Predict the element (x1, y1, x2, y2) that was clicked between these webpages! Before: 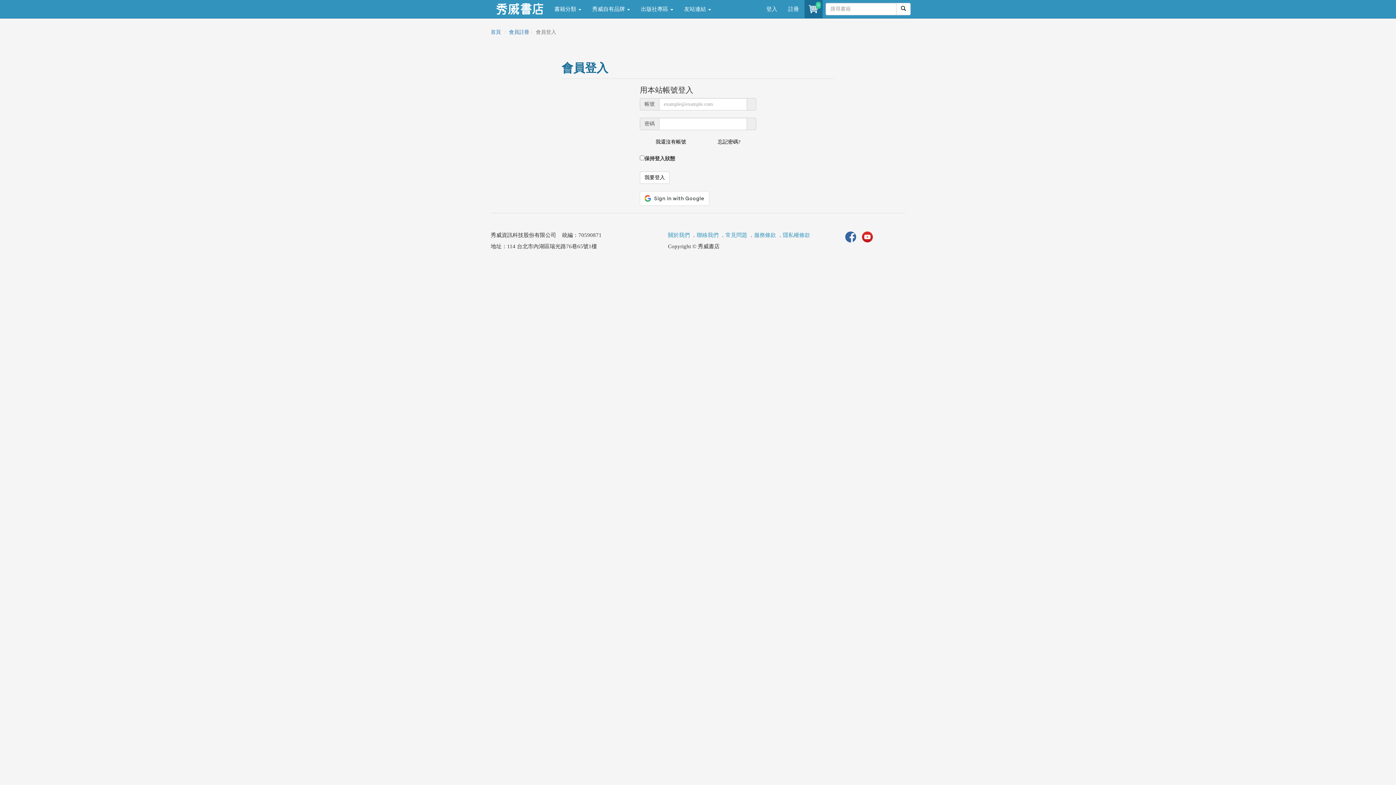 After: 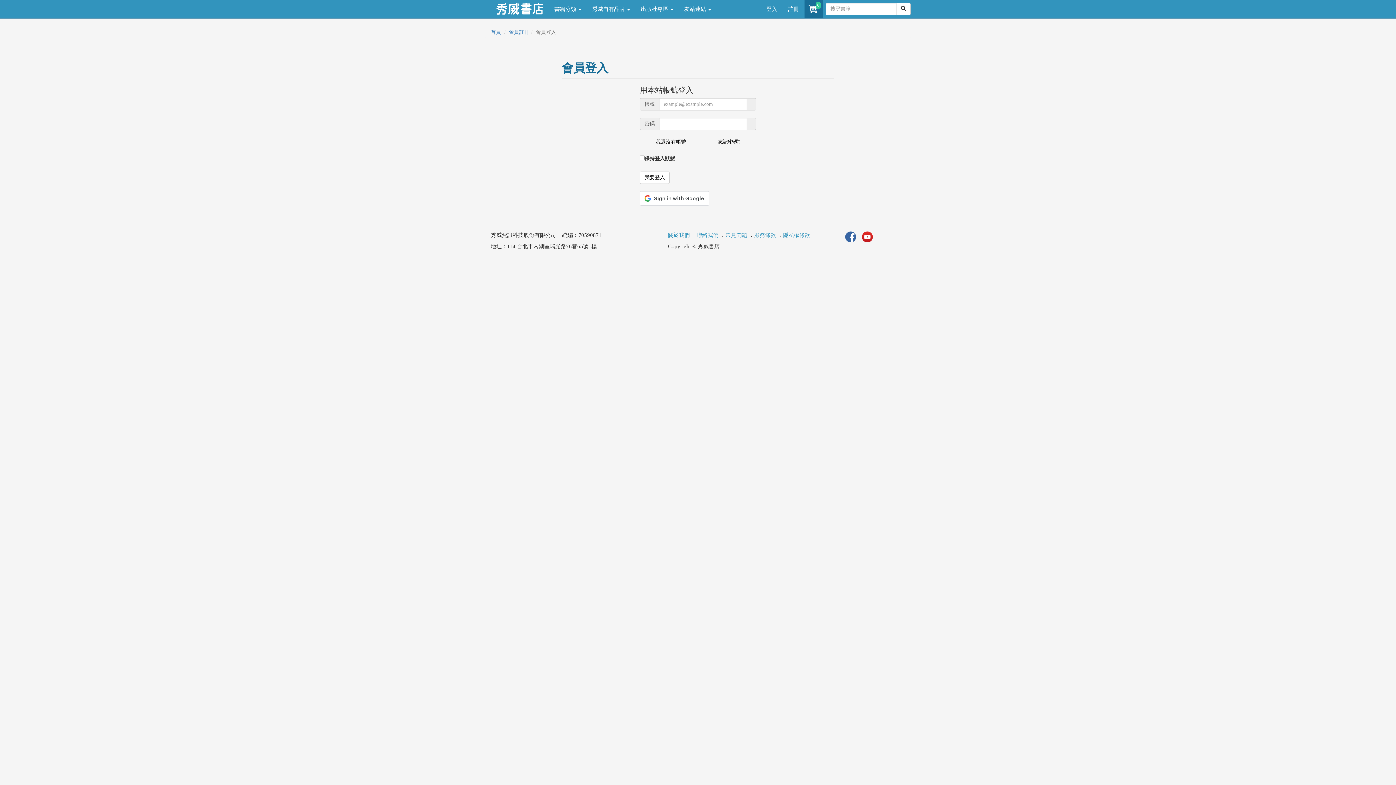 Action: bbox: (862, 233, 873, 239)